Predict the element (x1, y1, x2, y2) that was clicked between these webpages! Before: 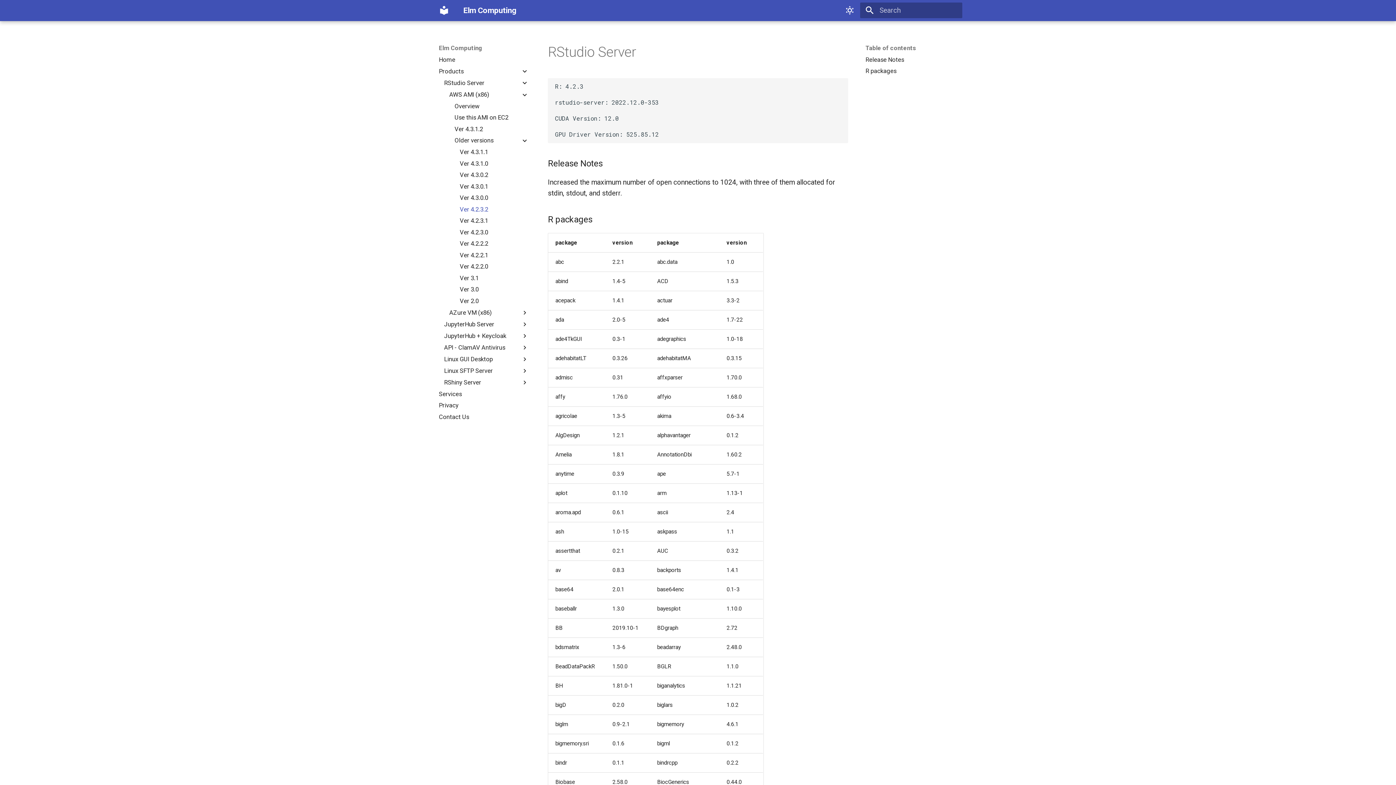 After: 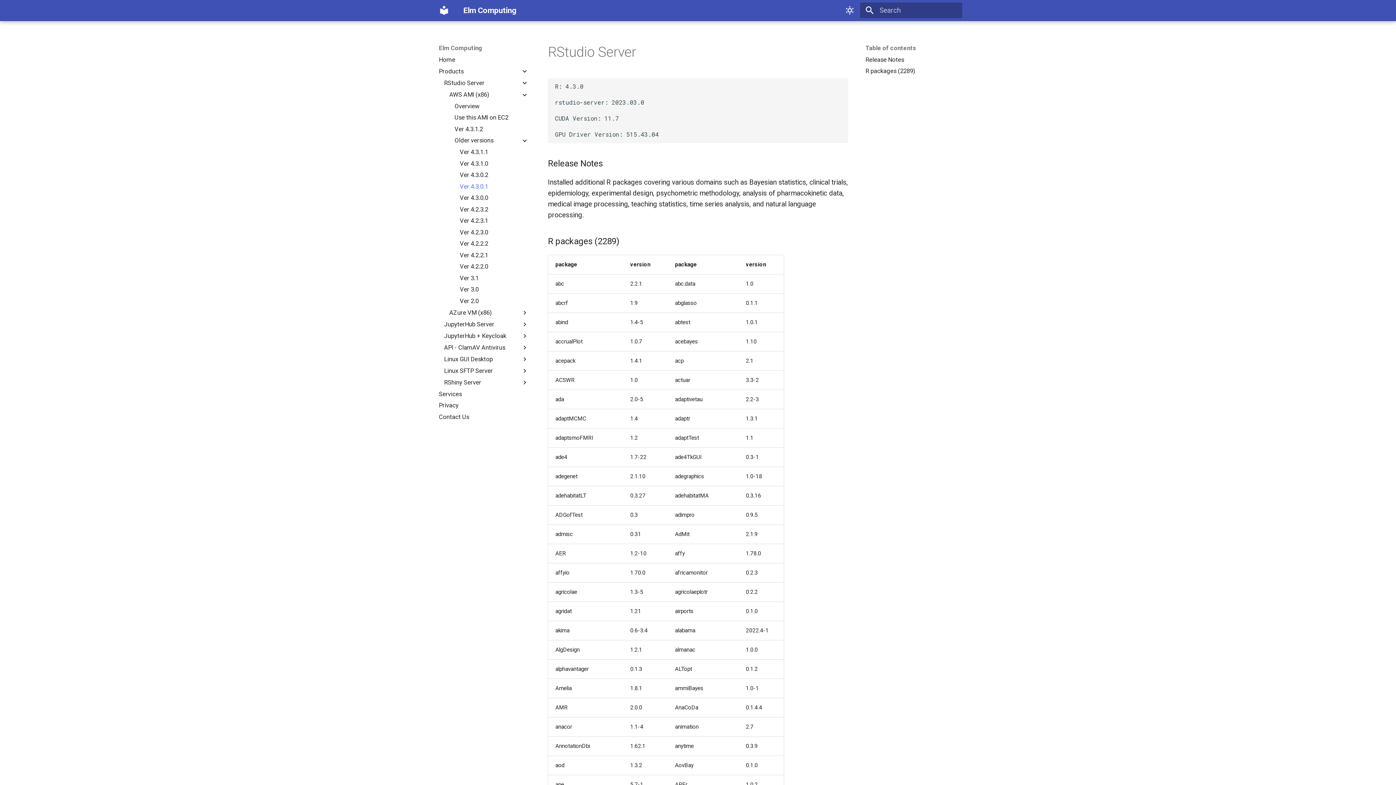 Action: bbox: (459, 182, 528, 190) label: Ver 4.3.0.1